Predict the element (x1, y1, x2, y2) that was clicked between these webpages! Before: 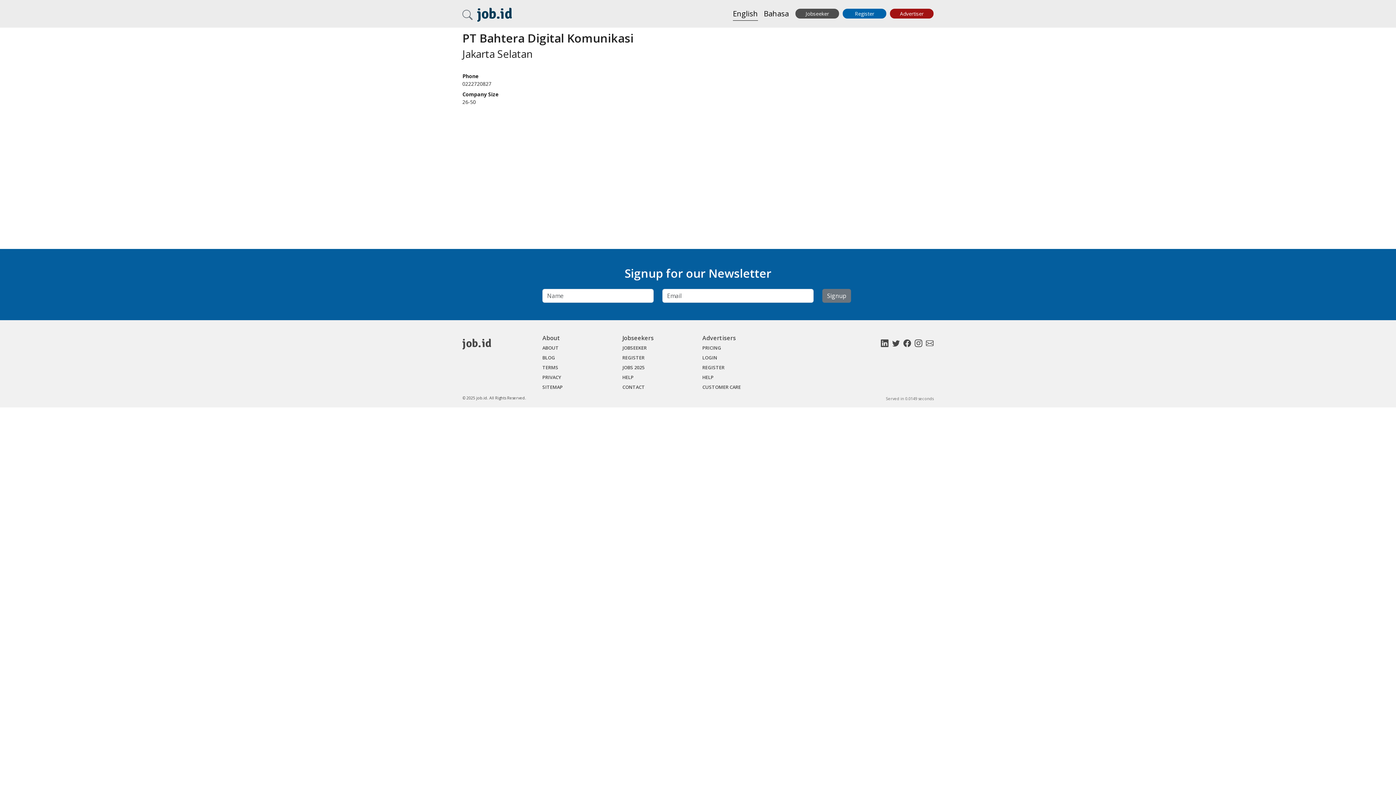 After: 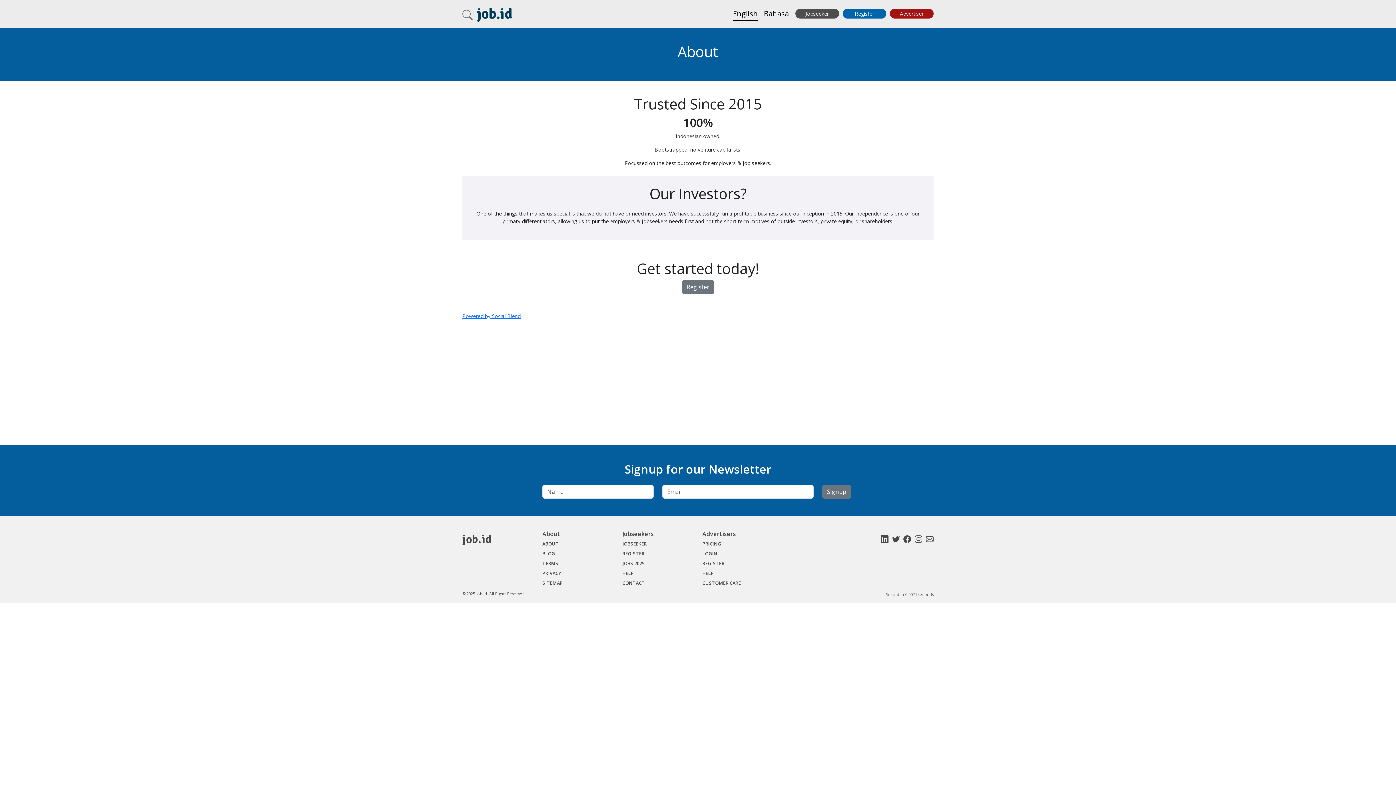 Action: label: ABOUT bbox: (542, 343, 558, 352)